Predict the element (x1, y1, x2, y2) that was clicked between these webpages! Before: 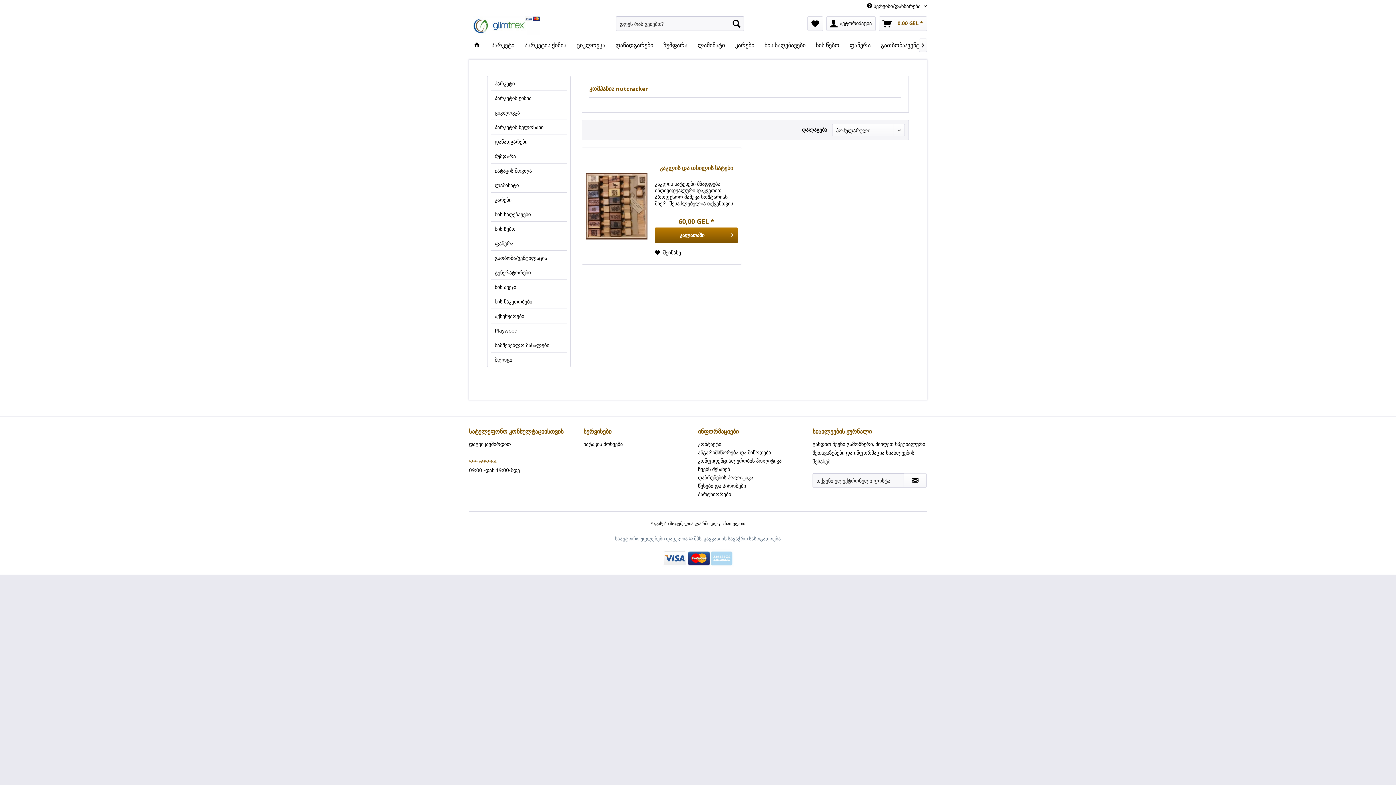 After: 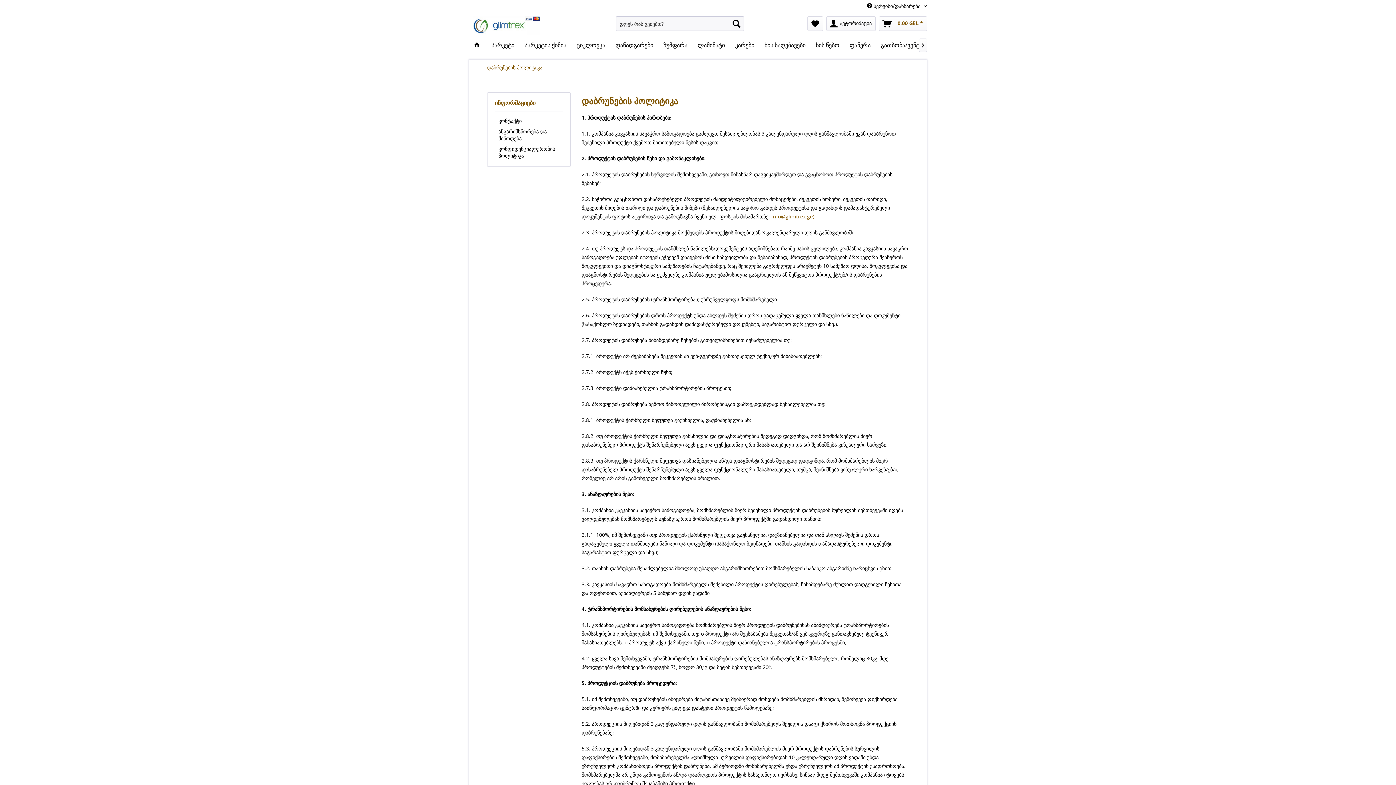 Action: label: დაბრუნების პოლიტიკა bbox: (698, 473, 809, 481)